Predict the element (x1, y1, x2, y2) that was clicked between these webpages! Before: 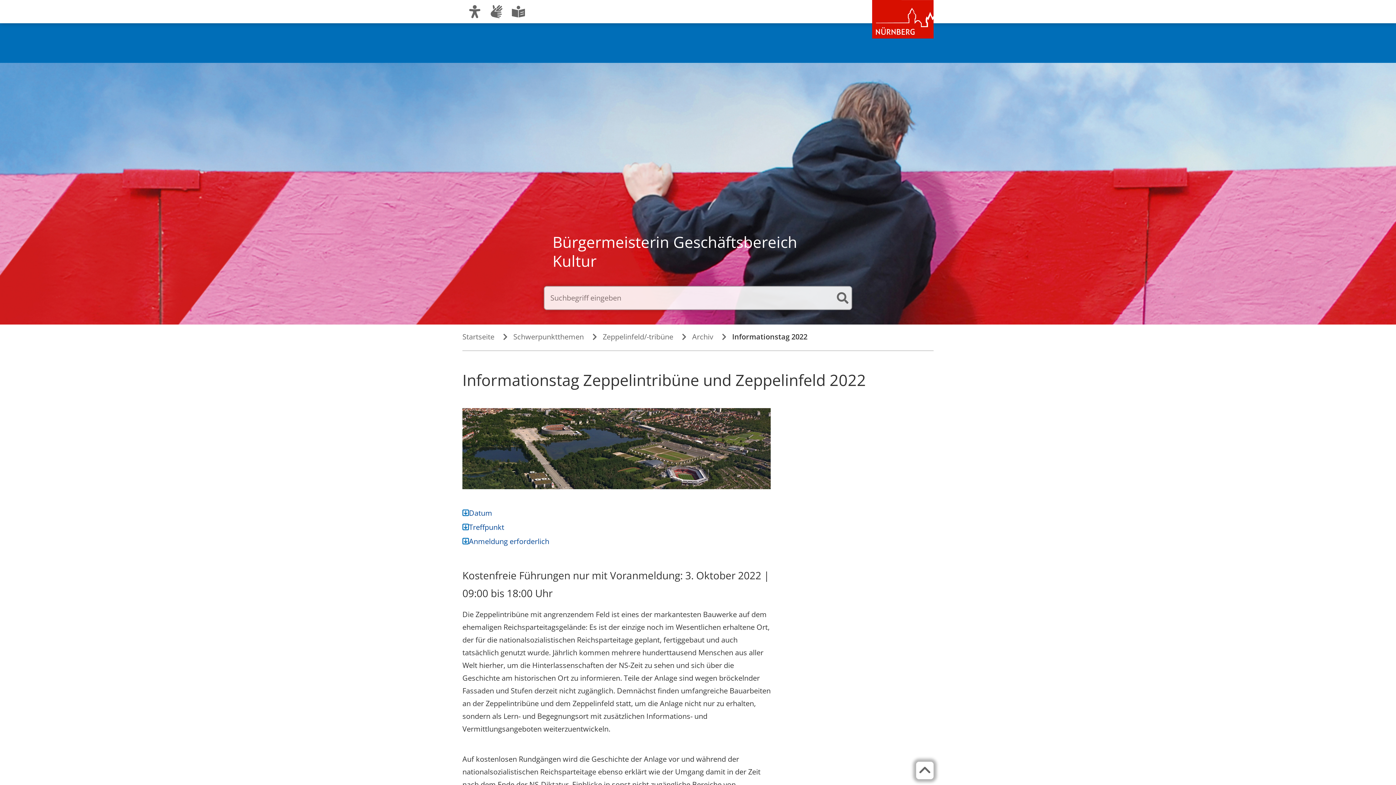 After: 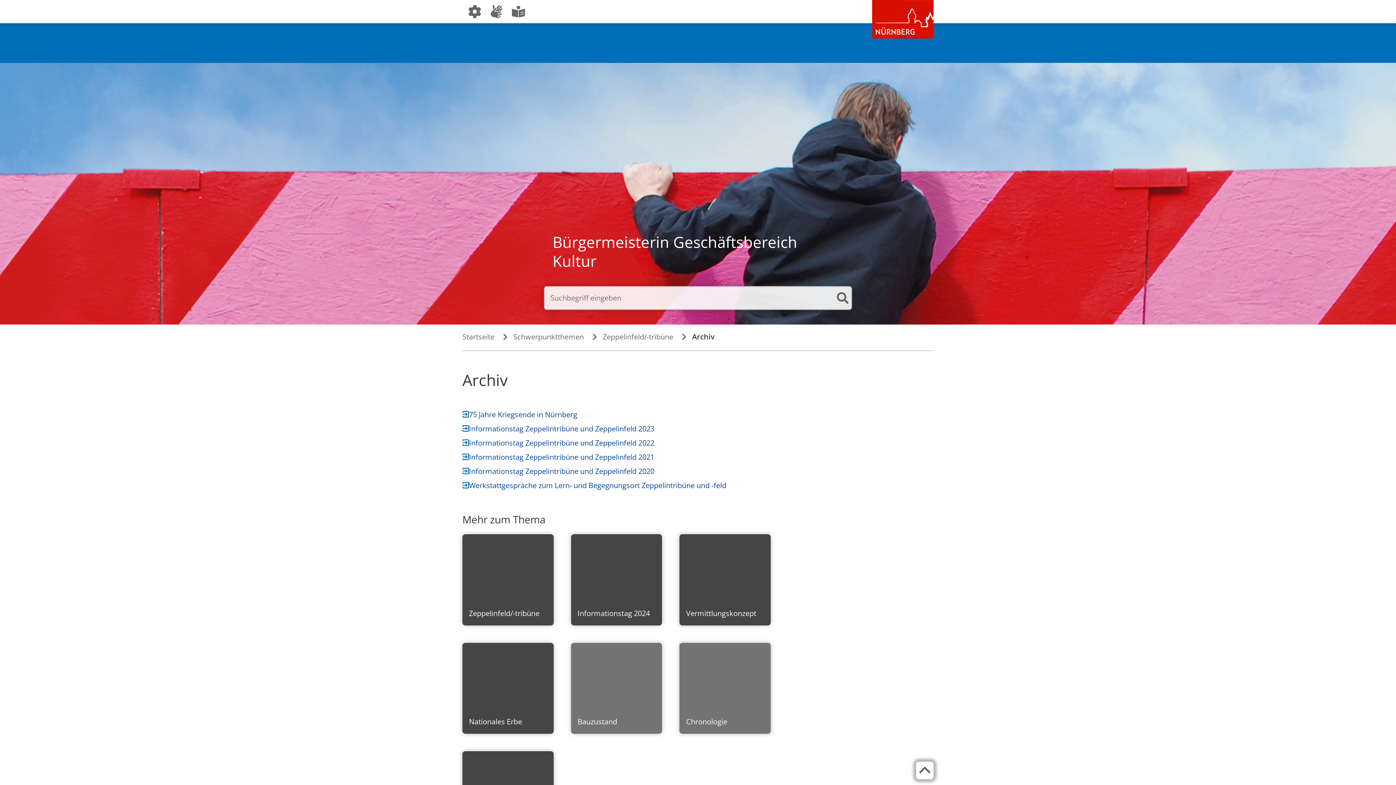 Action: bbox: (688, 332, 719, 341) label: Archiv